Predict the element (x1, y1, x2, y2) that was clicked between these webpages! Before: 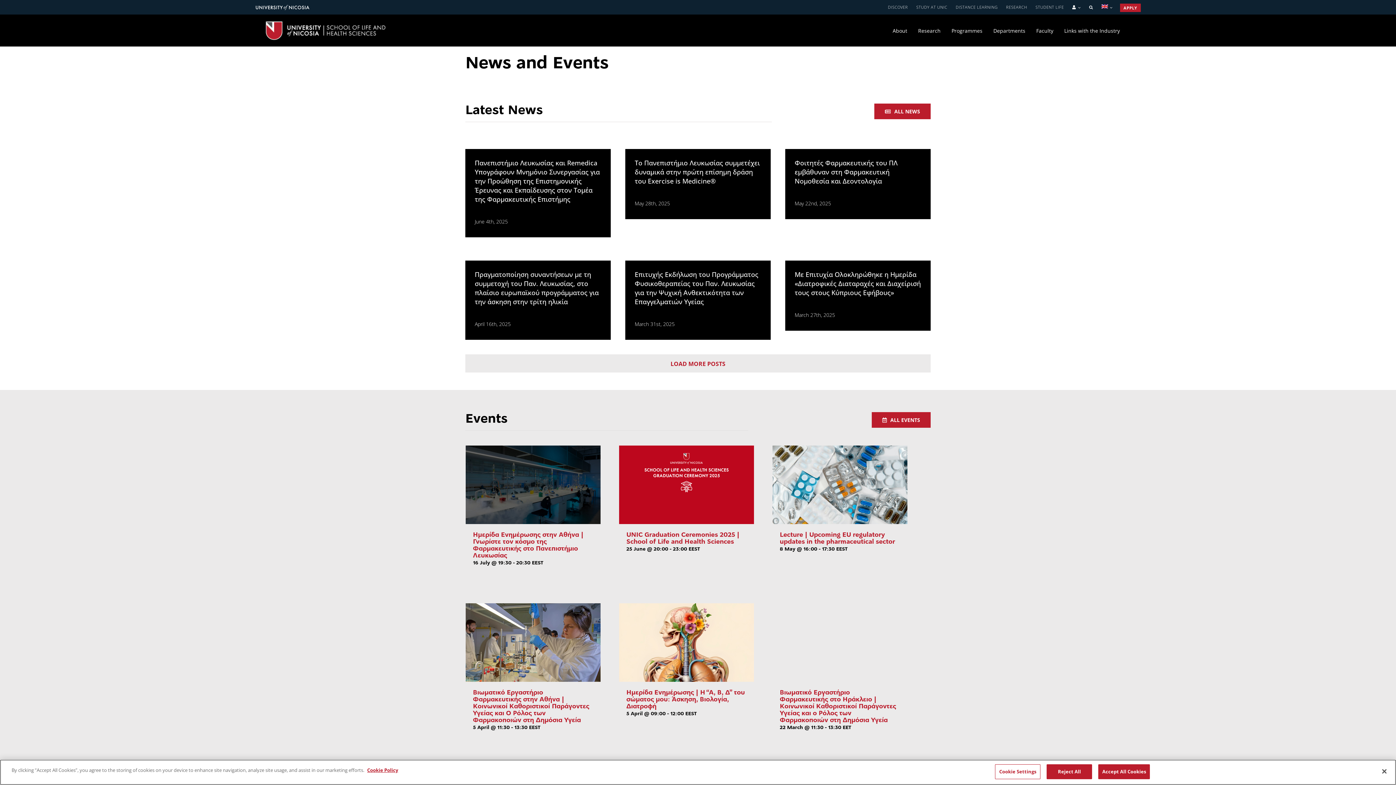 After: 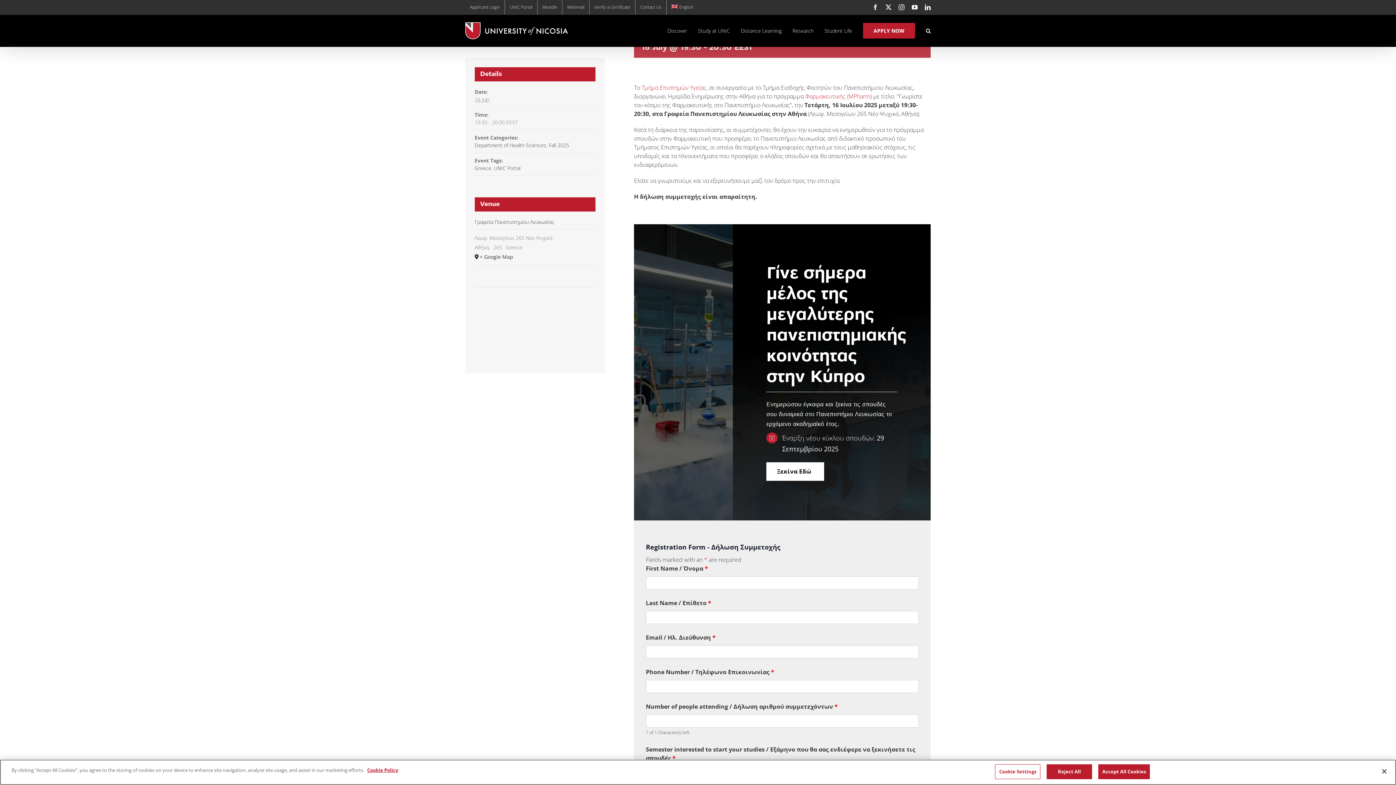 Action: label: Ημερίδα Ενημέρωσης στην Αθήνα | Γνωρίστε τον κόσμο της Φαρμακευτικής στο Πανεπιστήμιο Λευκωσίας bbox: (473, 532, 583, 559)